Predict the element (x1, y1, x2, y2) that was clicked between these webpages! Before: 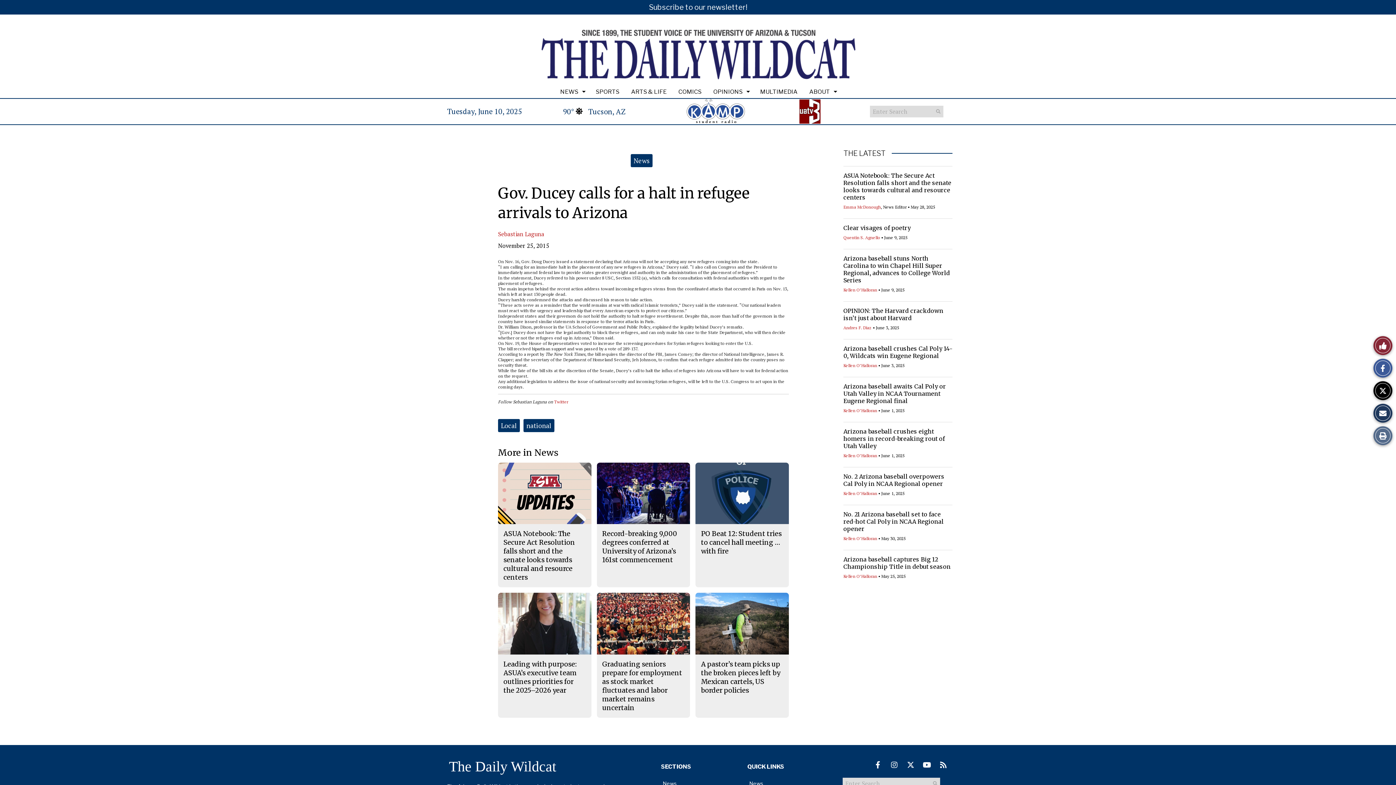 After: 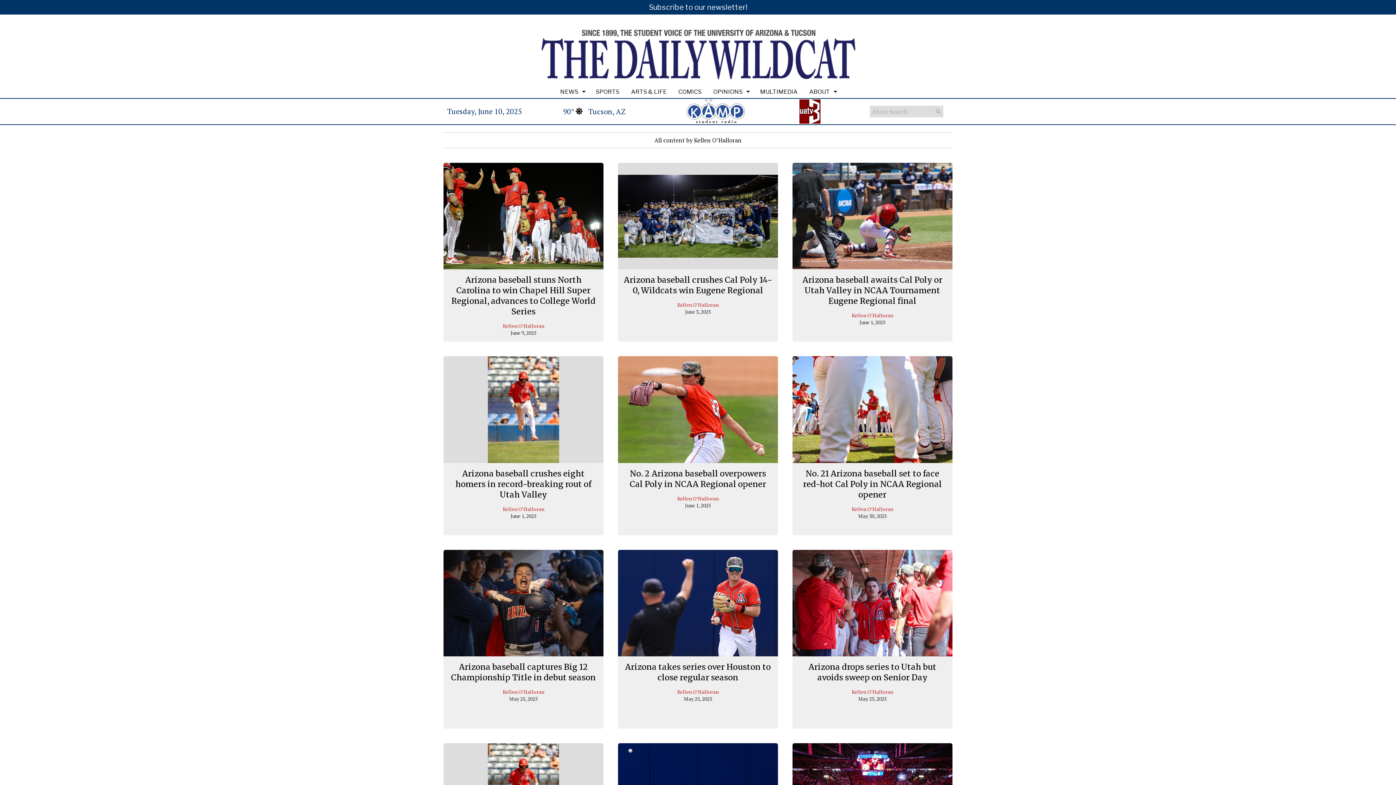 Action: bbox: (843, 407, 877, 413) label: Kellen O’Halloran